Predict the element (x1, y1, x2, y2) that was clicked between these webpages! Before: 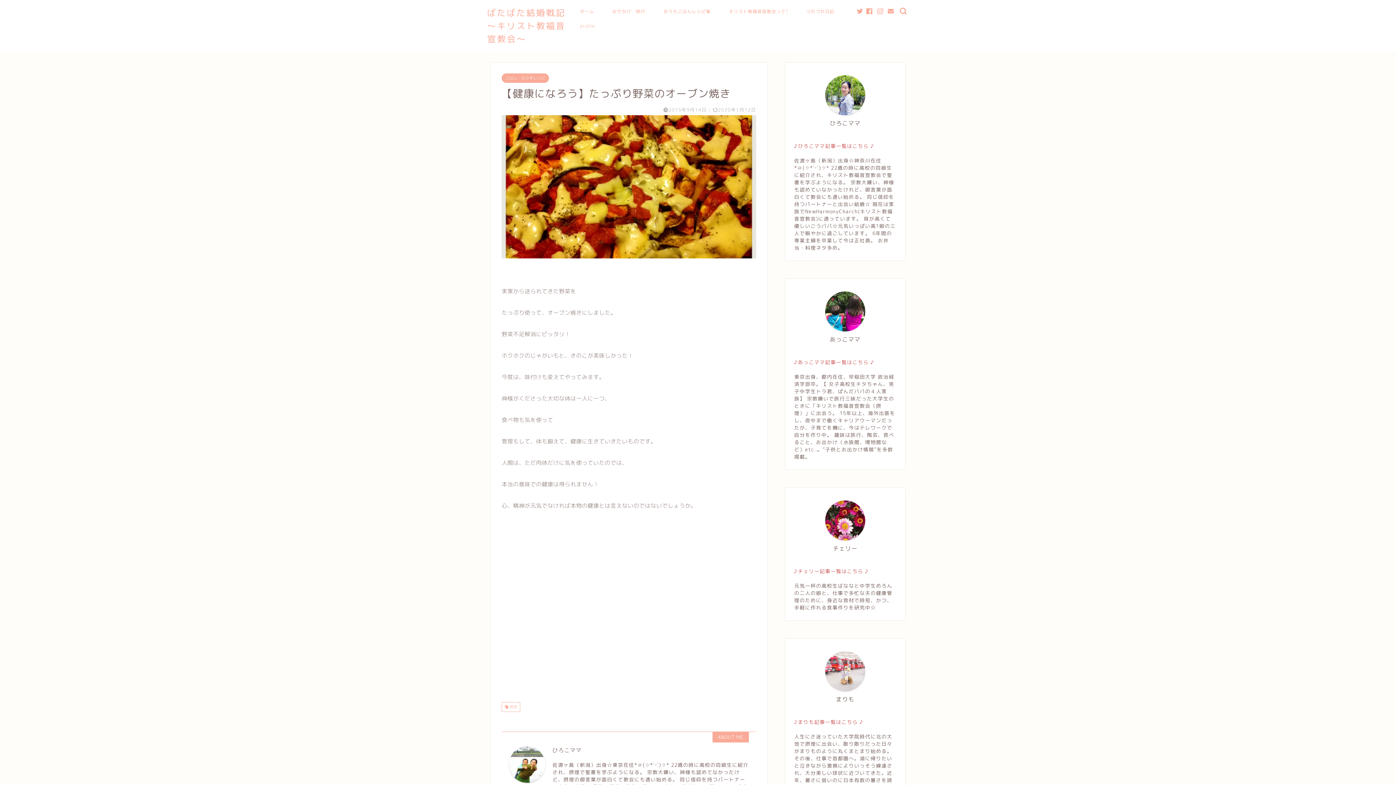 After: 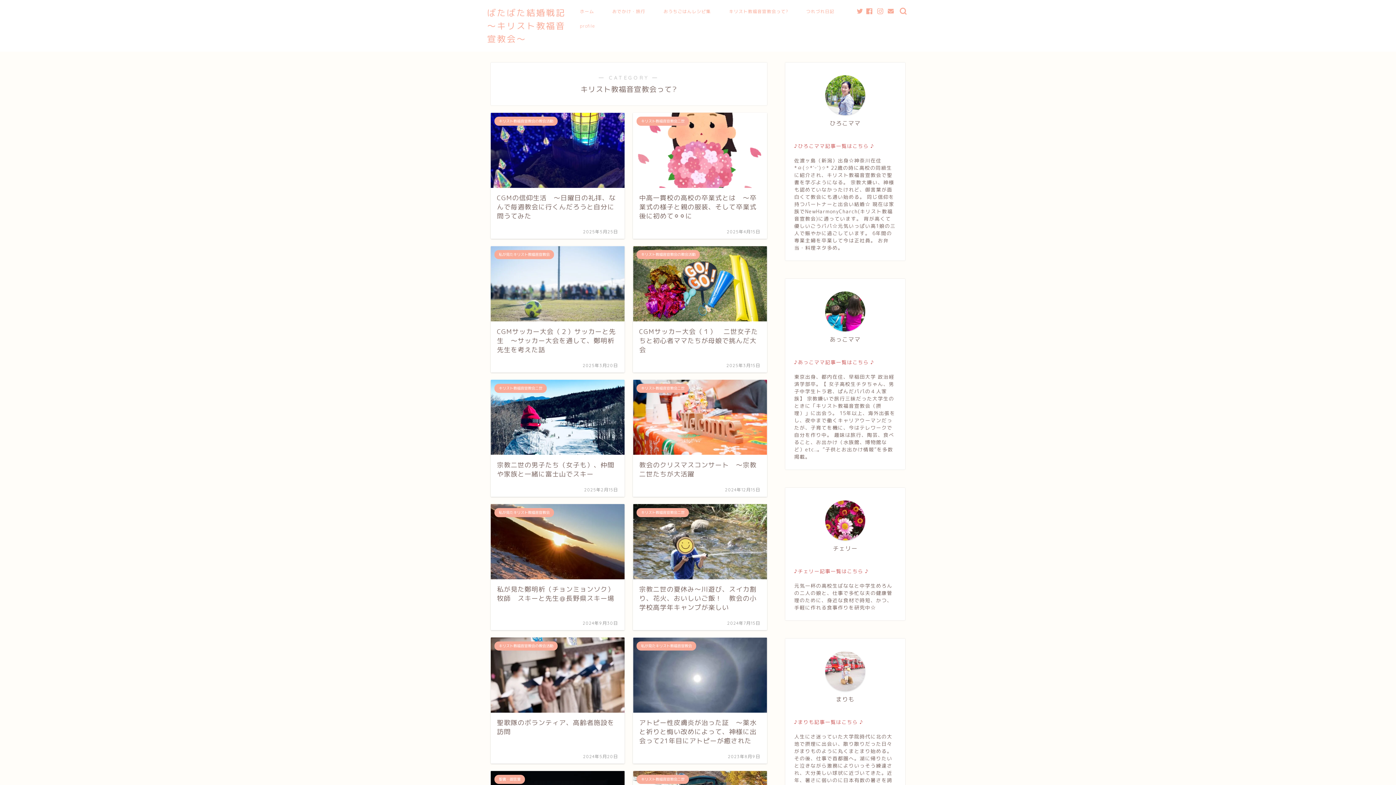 Action: label: キリスト教福音宣教会って? bbox: (720, 5, 797, 20)